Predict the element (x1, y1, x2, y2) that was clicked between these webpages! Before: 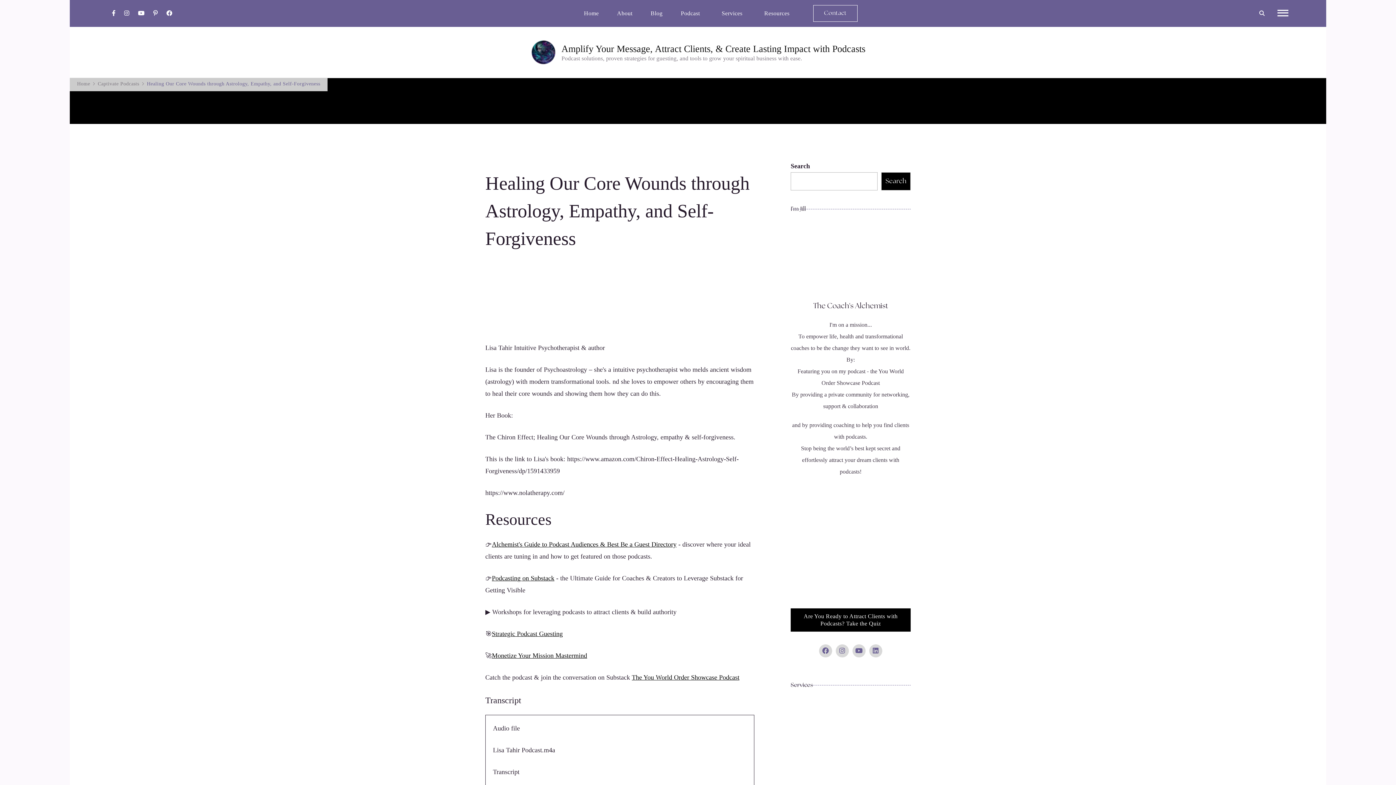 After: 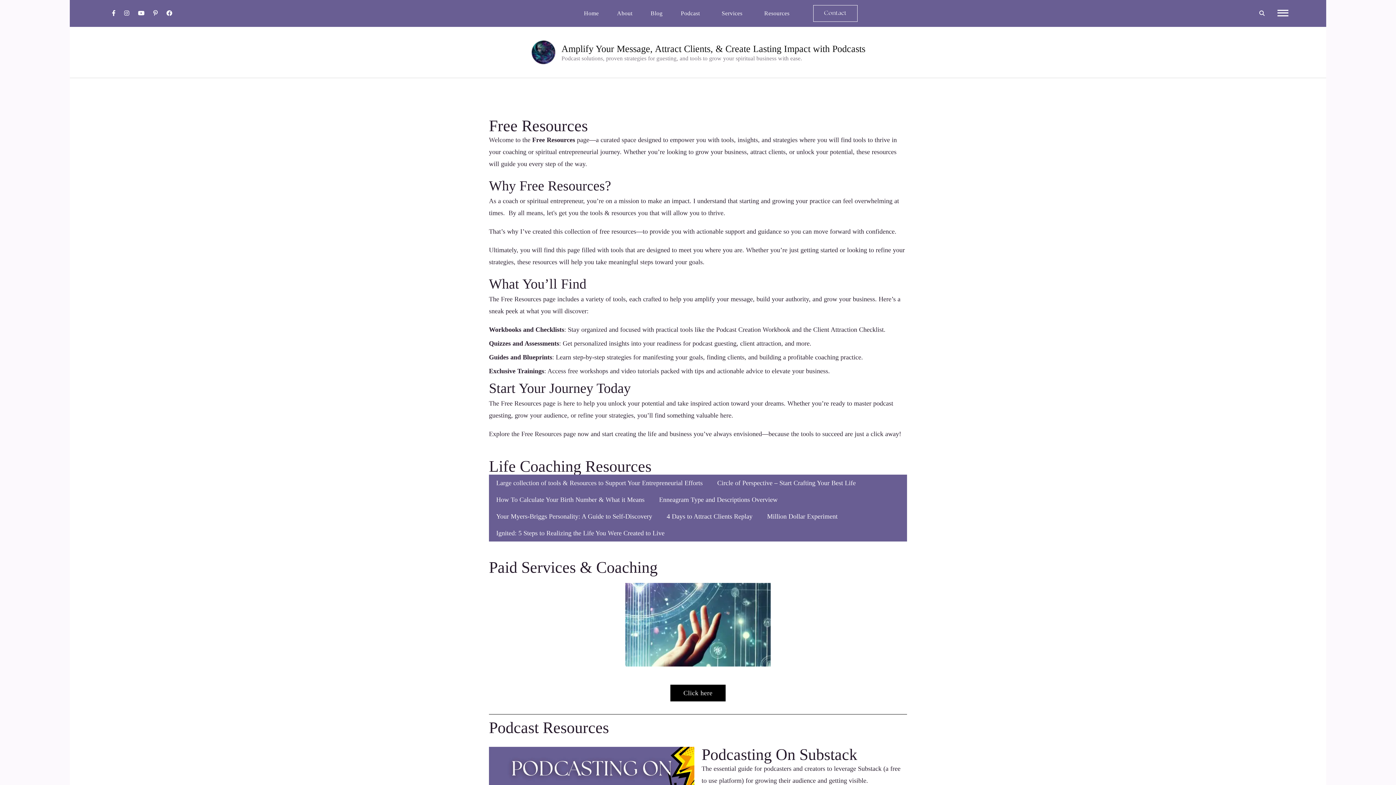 Action: label: Resources bbox: (755, 3, 802, 23)